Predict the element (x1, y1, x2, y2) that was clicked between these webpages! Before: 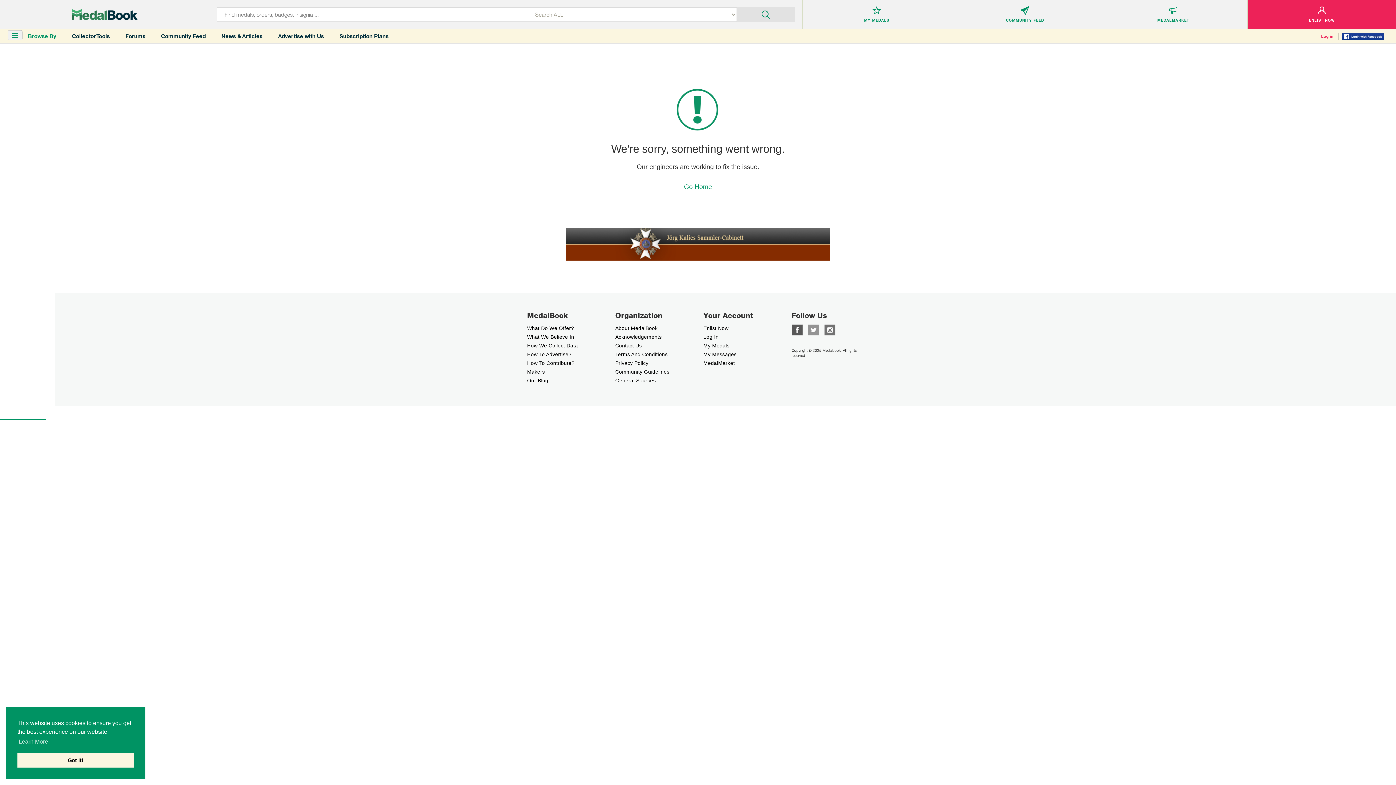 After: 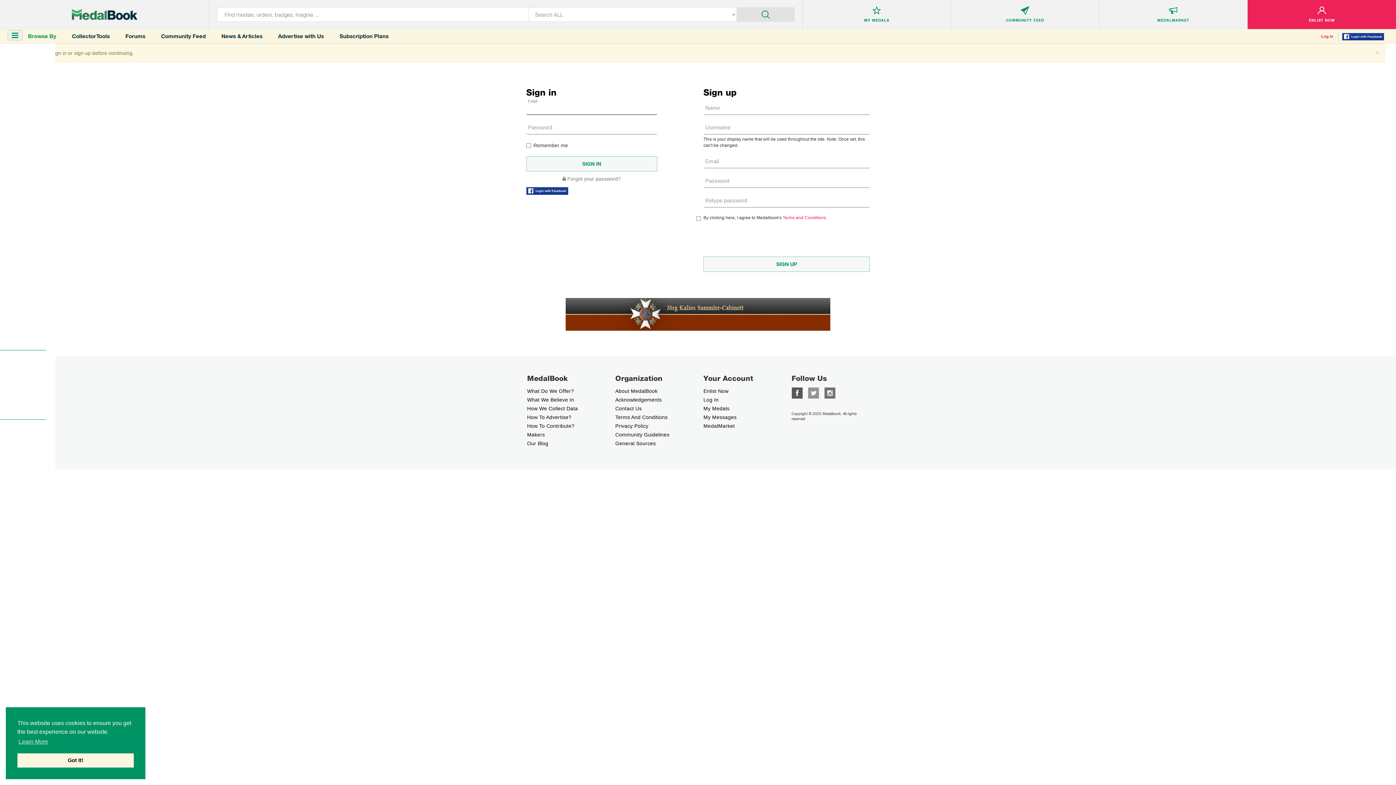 Action: bbox: (703, 351, 736, 357) label: My Messages